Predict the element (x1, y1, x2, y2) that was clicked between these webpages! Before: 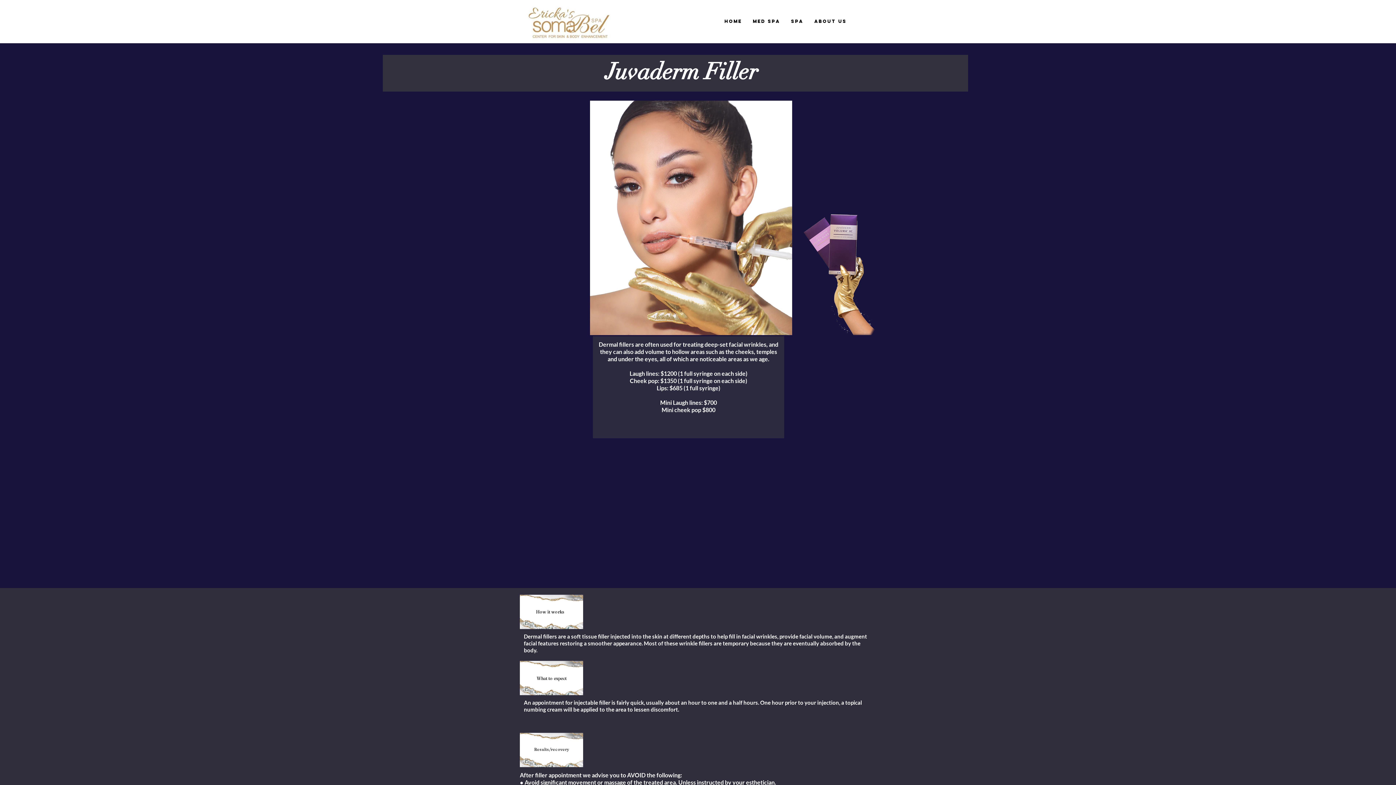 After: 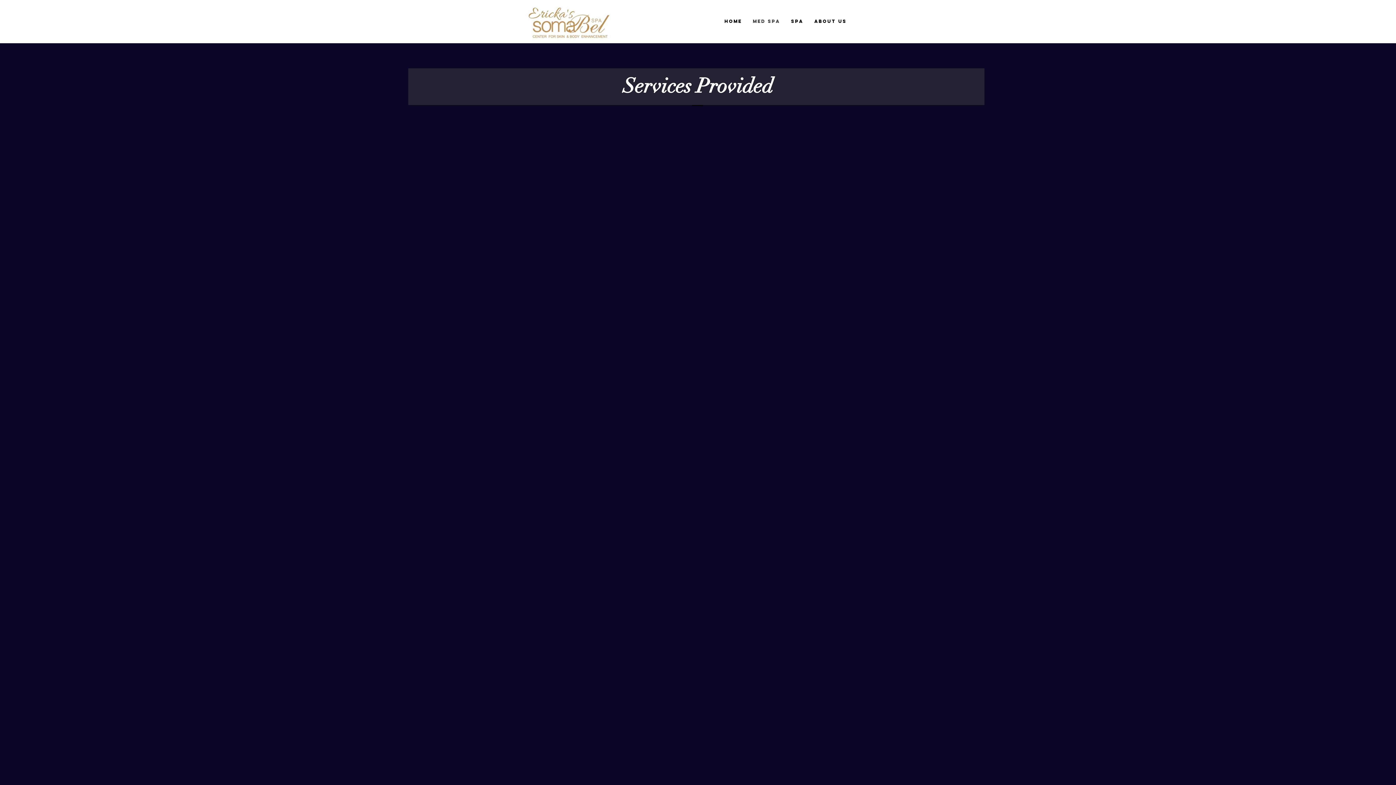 Action: label: Med Spa bbox: (747, 17, 785, 25)